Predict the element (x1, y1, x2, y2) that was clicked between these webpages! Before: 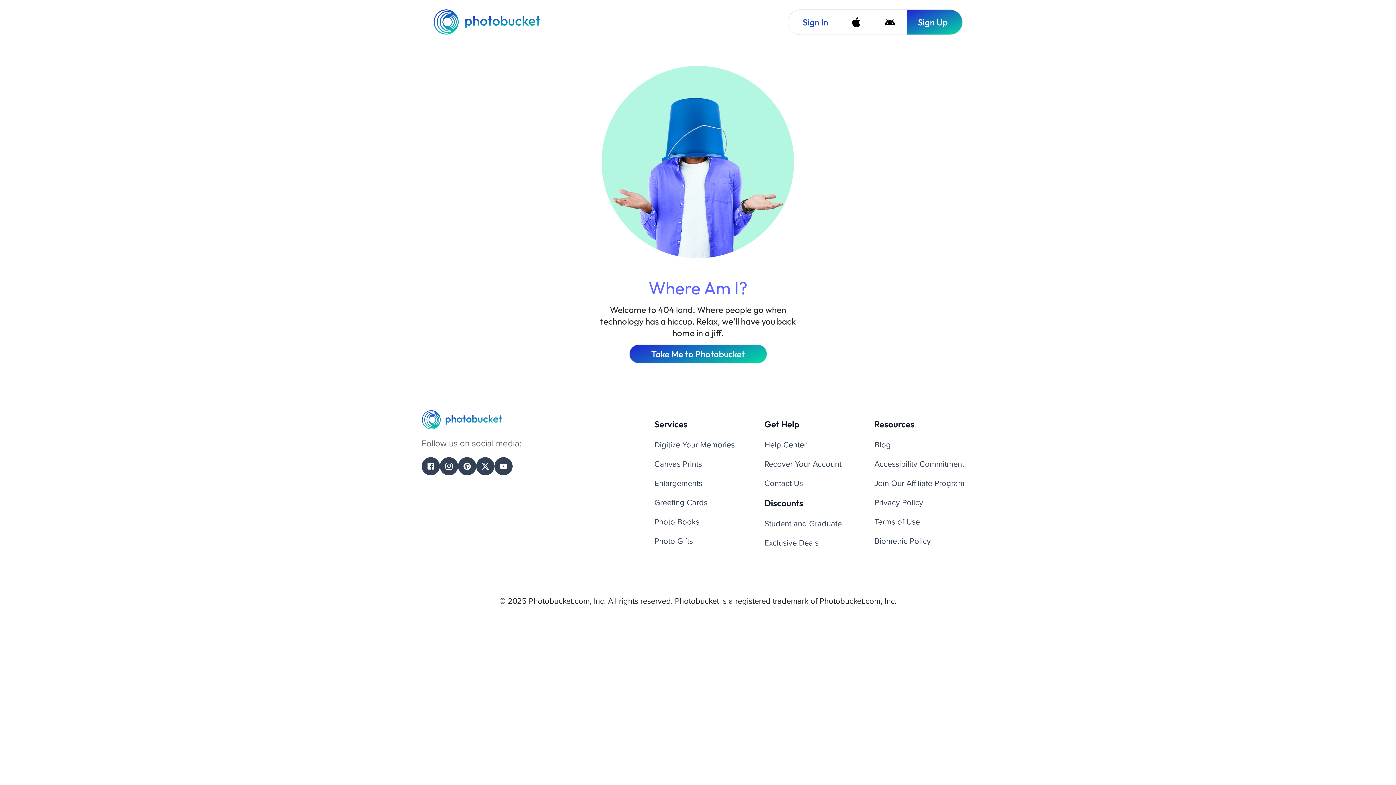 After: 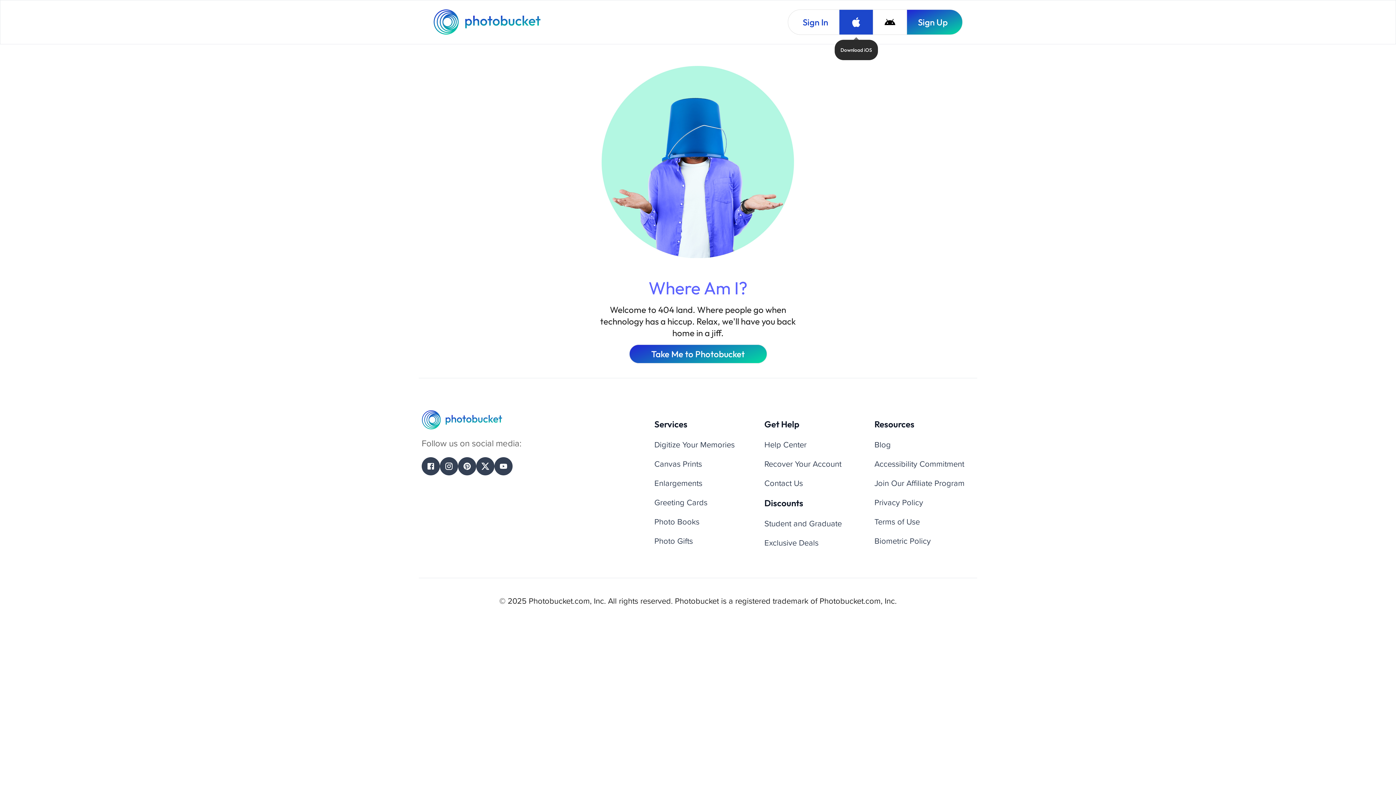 Action: bbox: (839, 9, 873, 34) label: Download iOS